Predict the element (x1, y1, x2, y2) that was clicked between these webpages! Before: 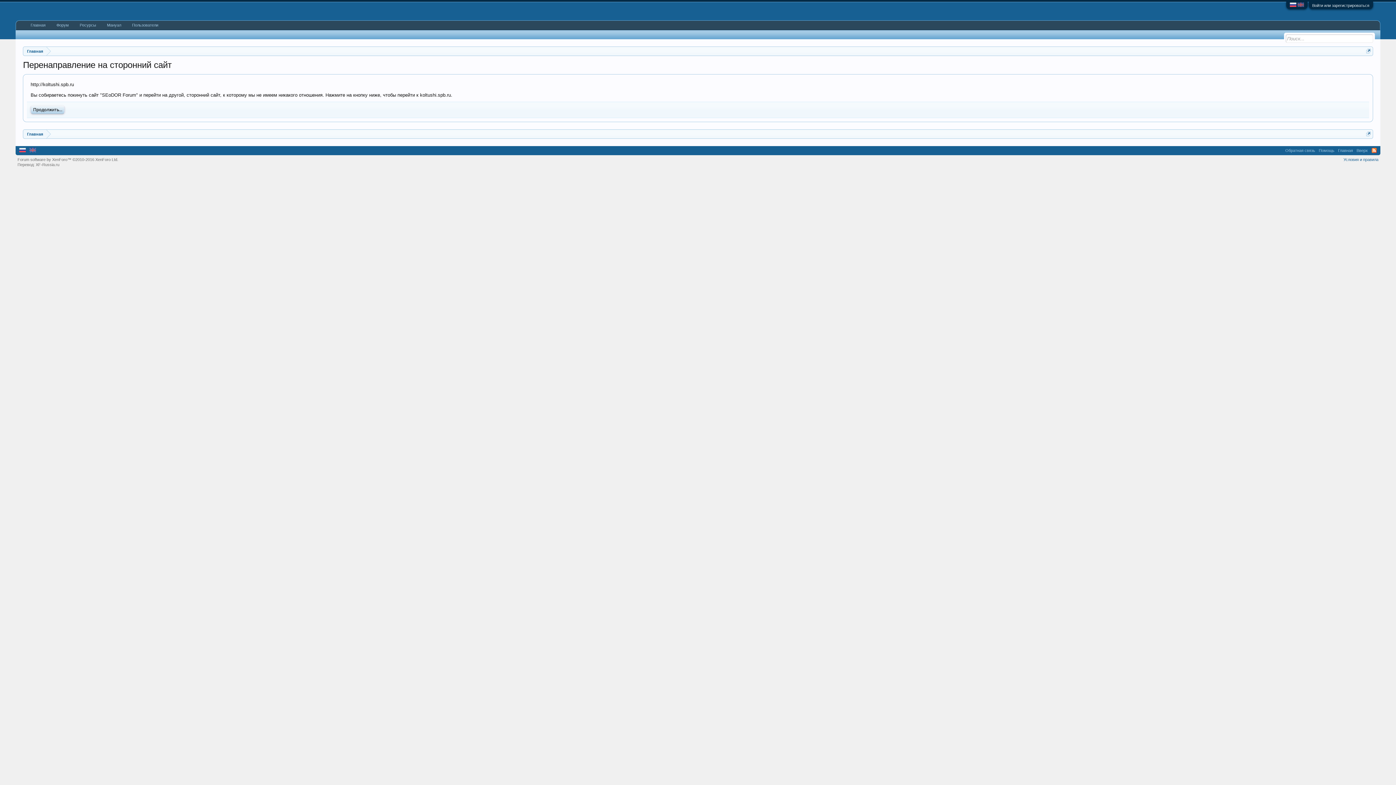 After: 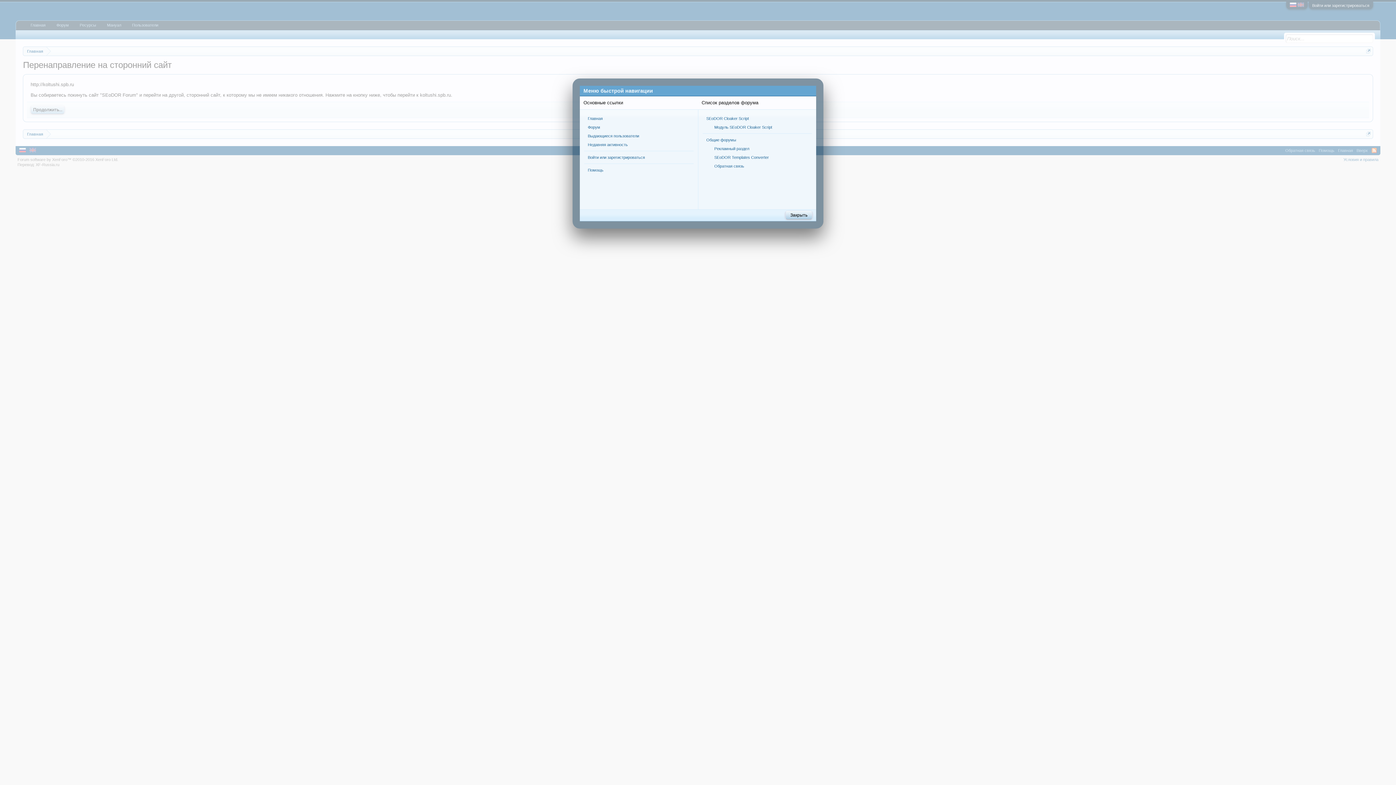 Action: bbox: (1366, 48, 1371, 53)